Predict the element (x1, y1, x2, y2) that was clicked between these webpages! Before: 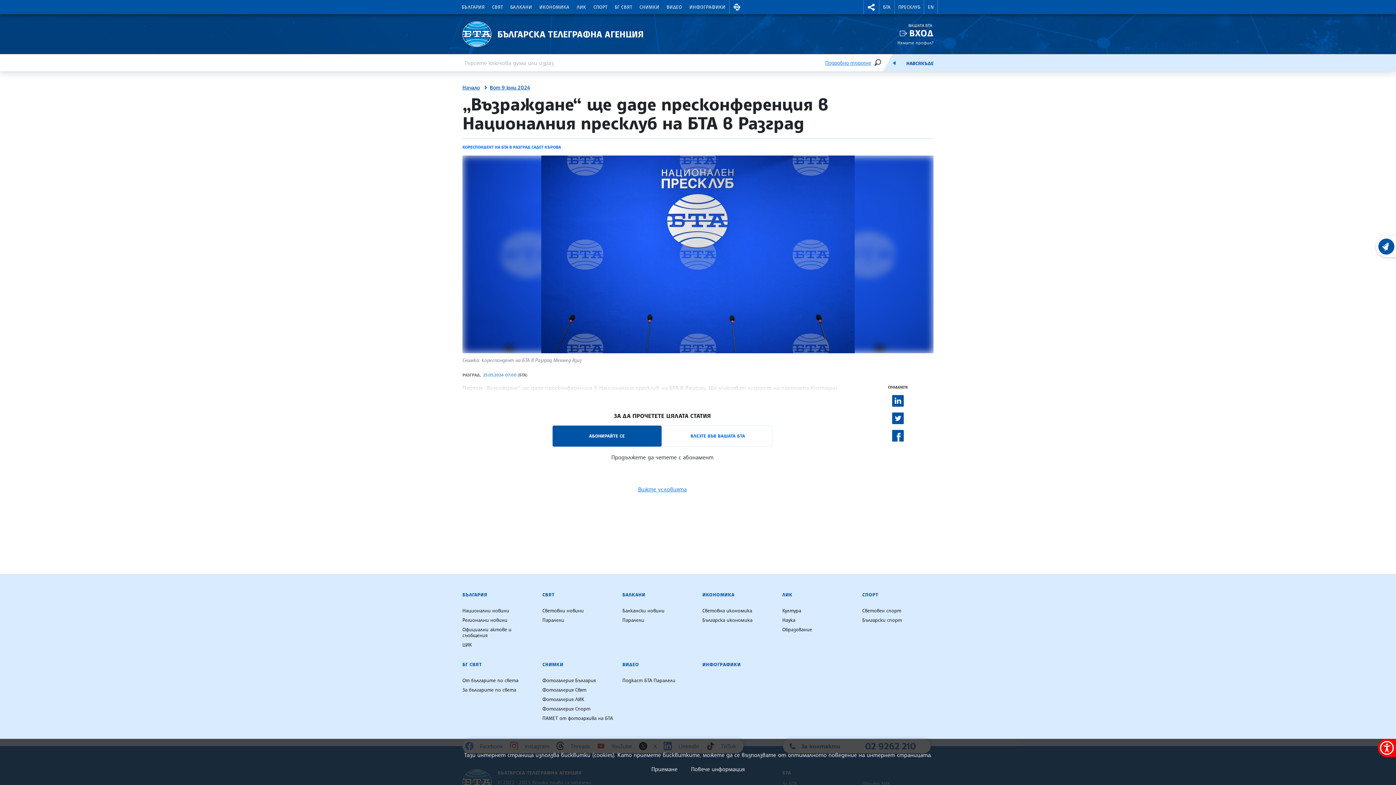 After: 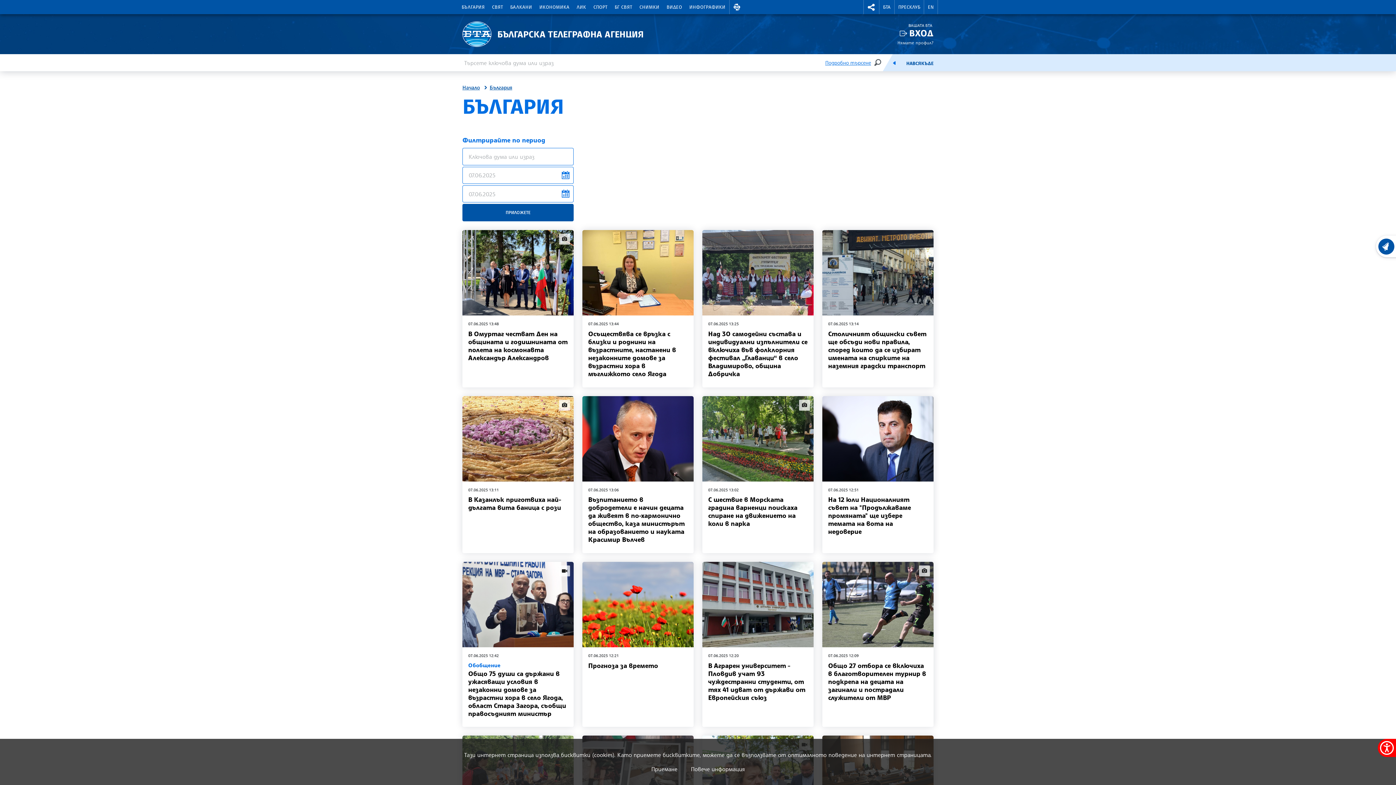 Action: bbox: (458, 0, 488, 14) label: БЪЛГАРИЯ